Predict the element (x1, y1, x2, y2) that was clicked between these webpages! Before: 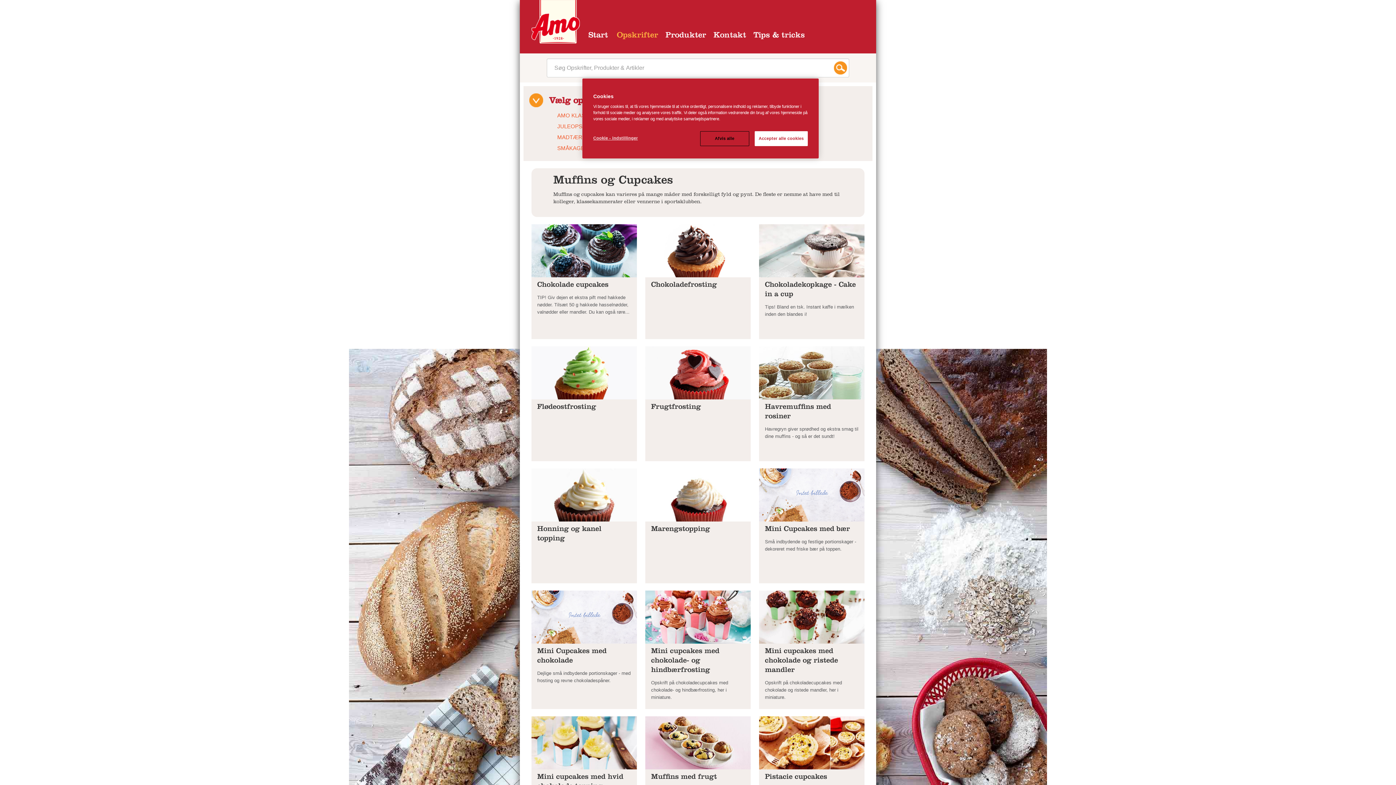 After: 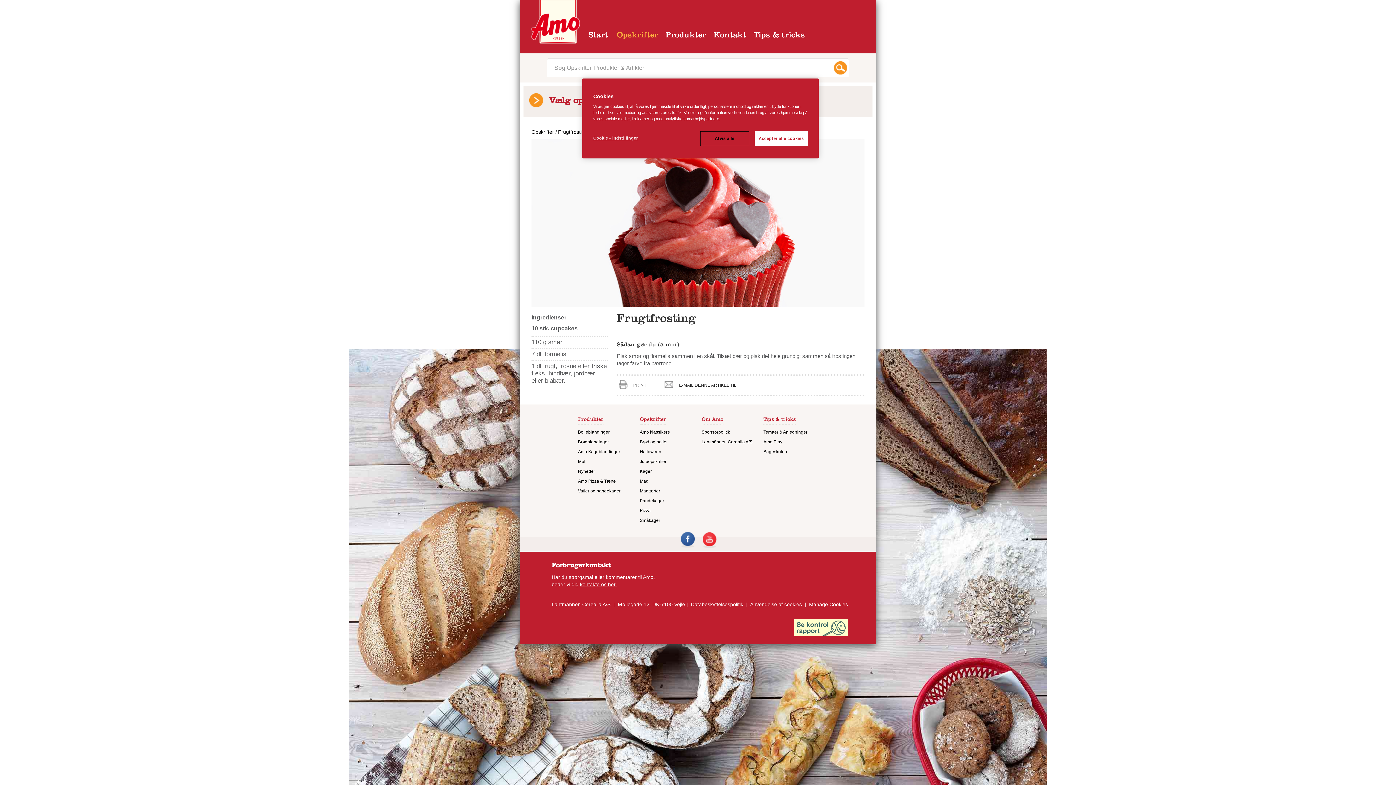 Action: bbox: (645, 369, 750, 375) label: Frugtfrosting